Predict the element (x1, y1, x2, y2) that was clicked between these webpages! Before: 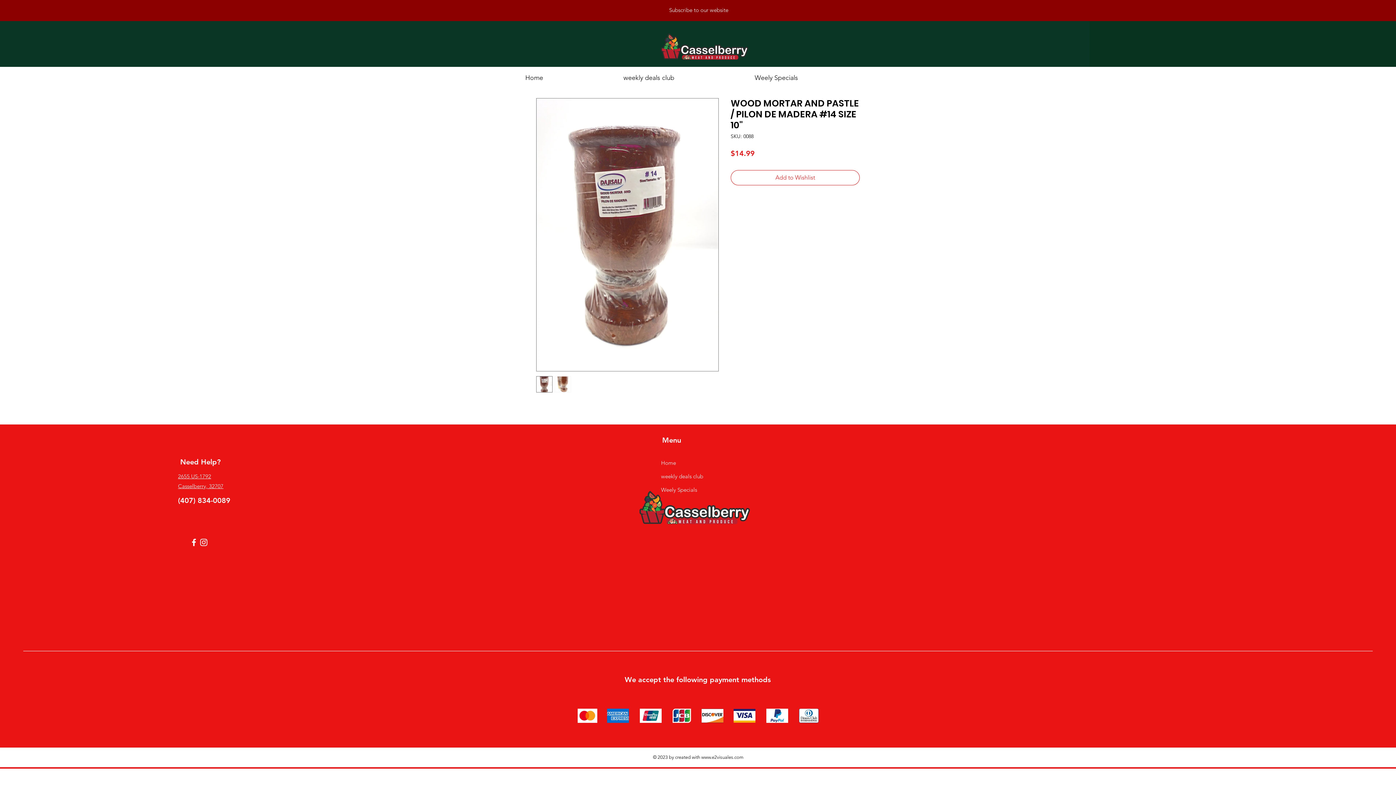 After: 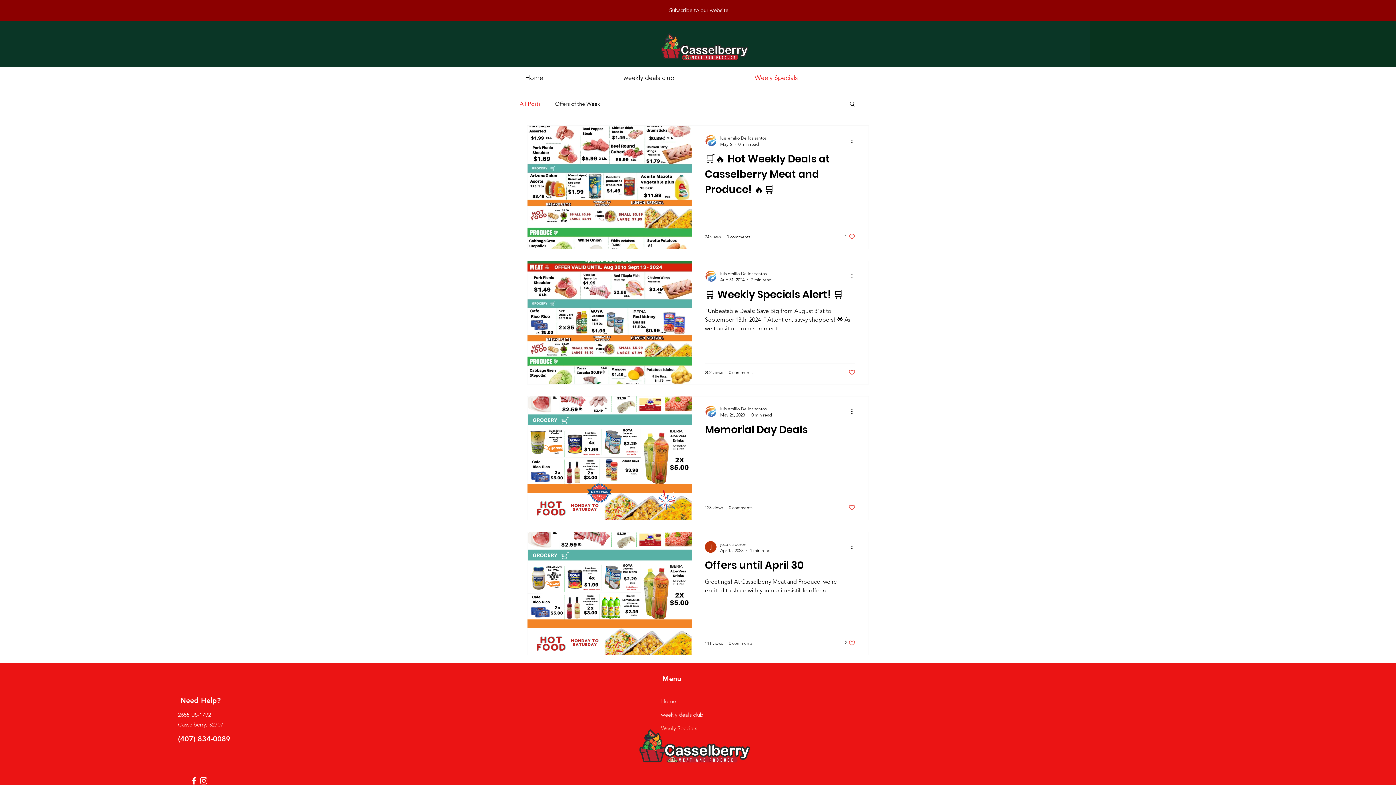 Action: label: Weely Specials bbox: (749, 68, 873, 86)